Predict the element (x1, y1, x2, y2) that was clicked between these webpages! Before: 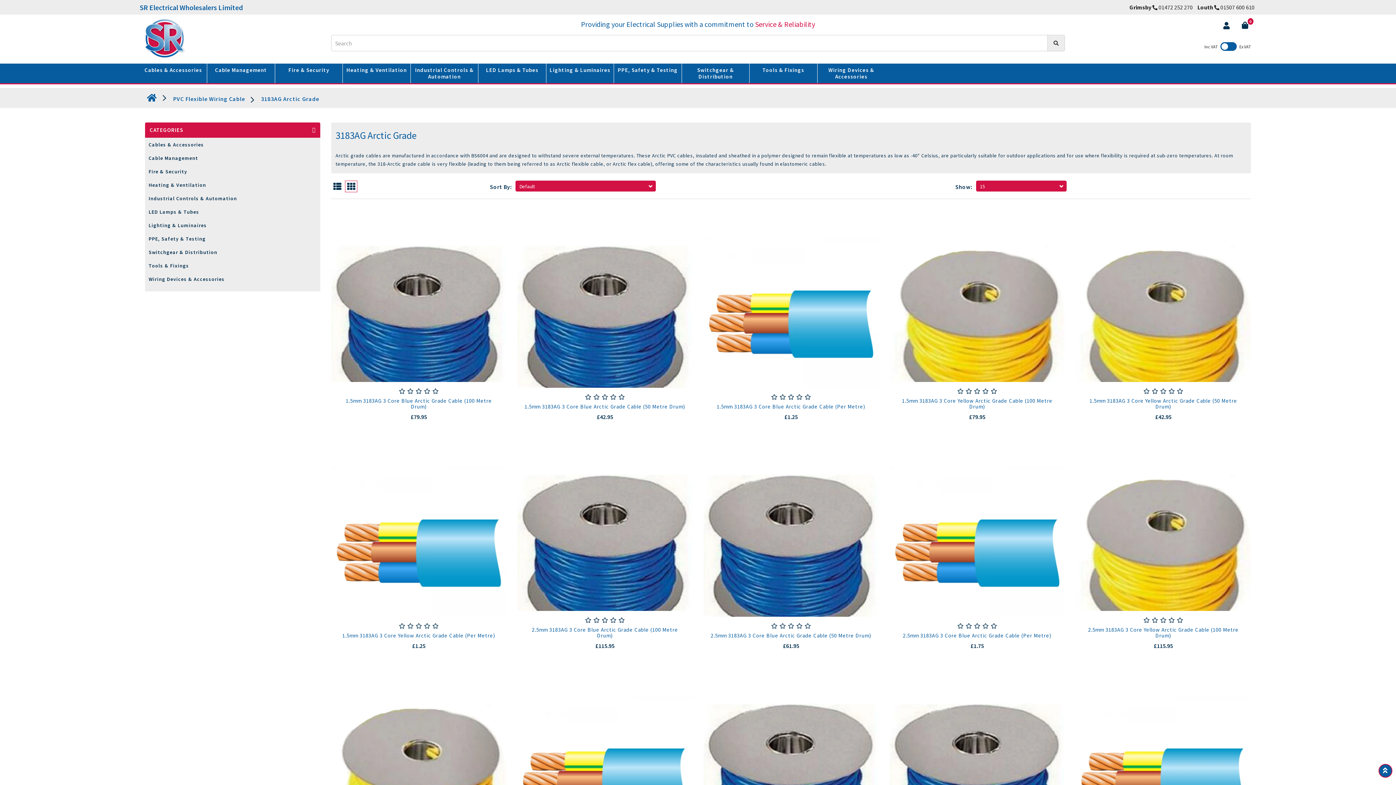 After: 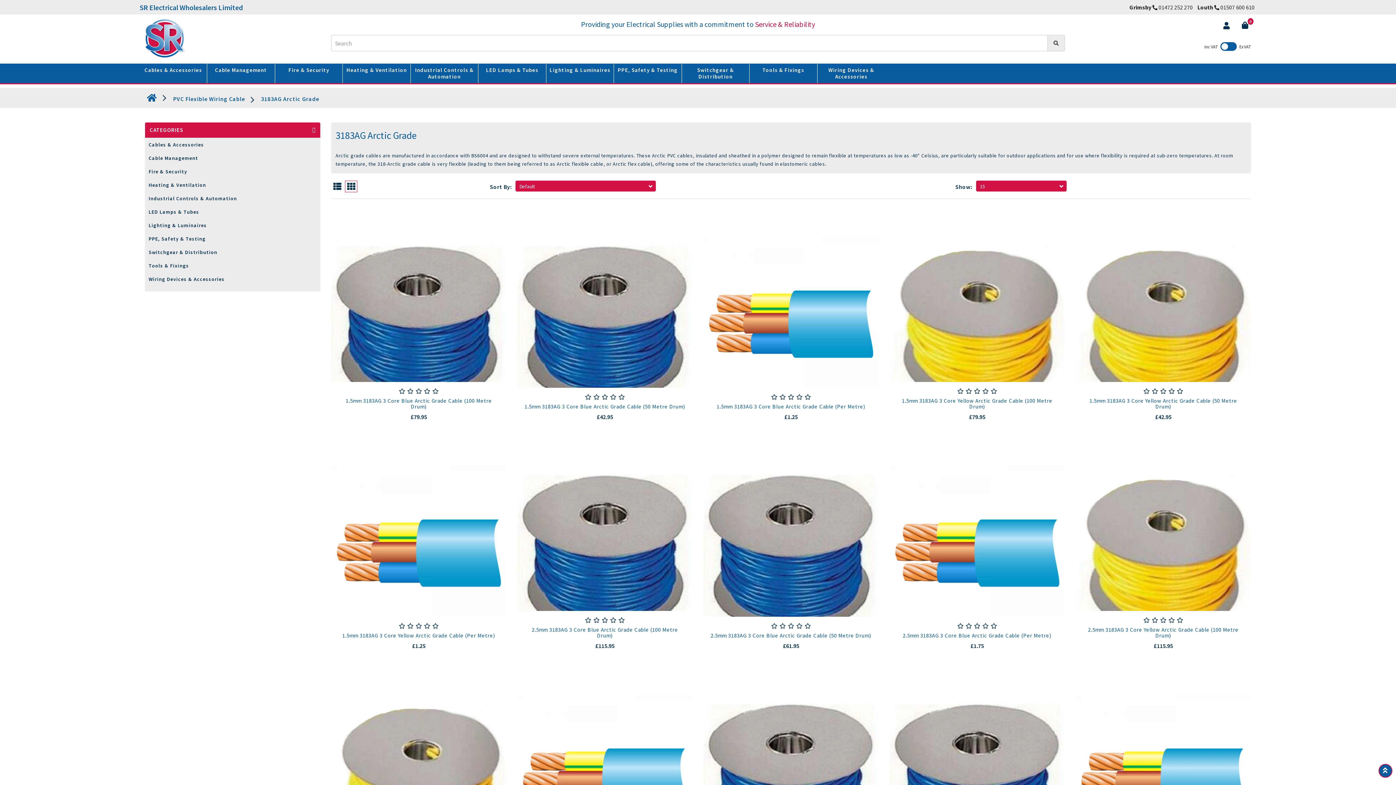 Action: bbox: (1158, 2, 1193, 12) label: 01472 252 270